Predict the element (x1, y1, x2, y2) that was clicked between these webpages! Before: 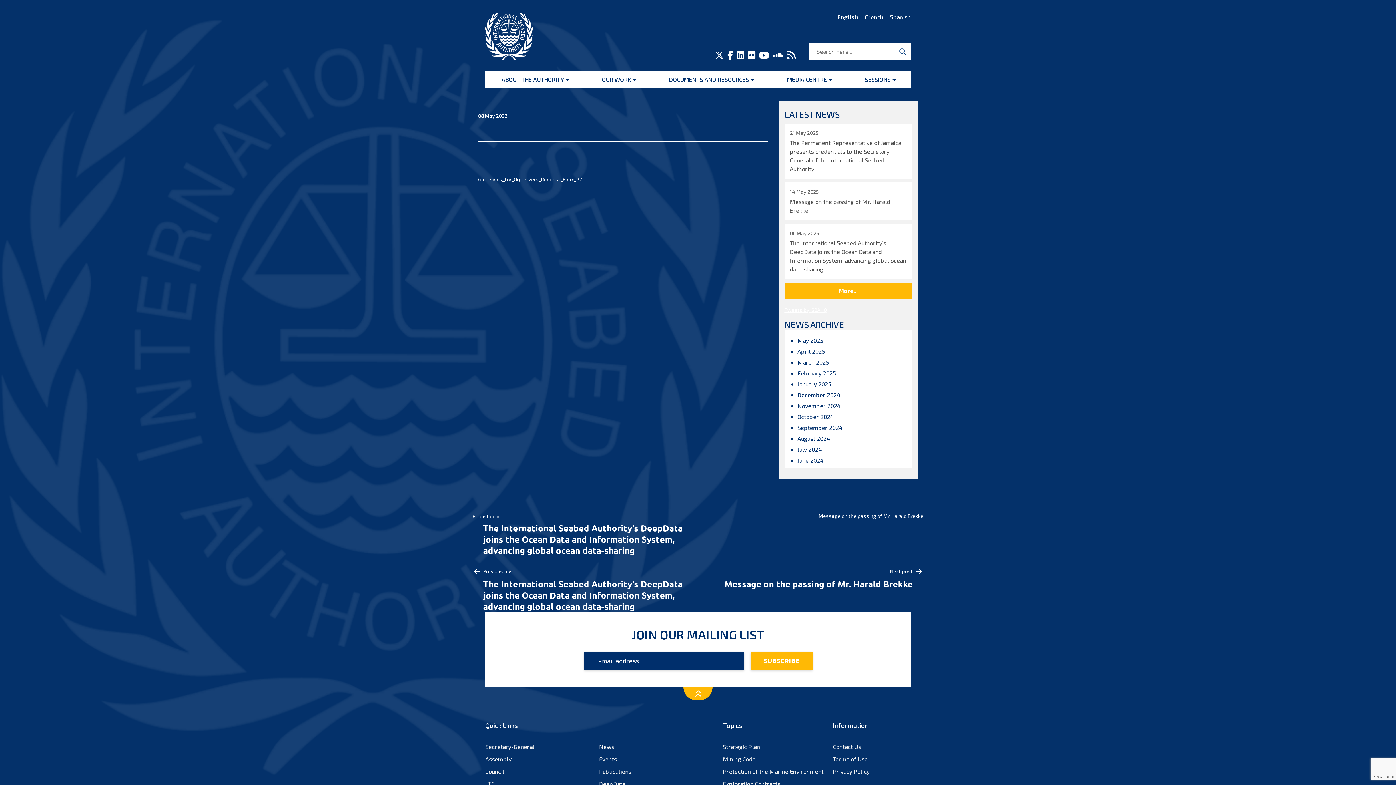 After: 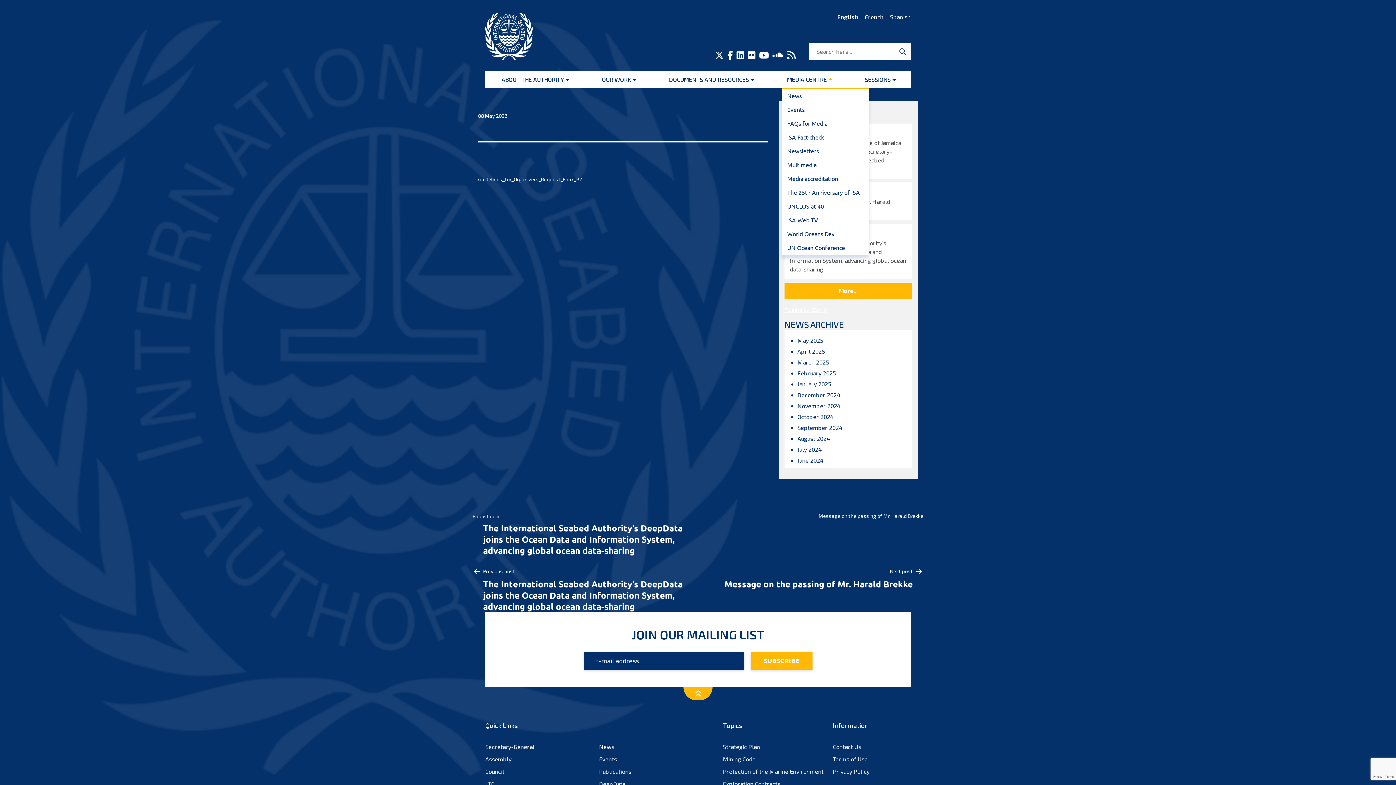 Action: label: MEDIA CENTRE bbox: (781, 70, 828, 88)